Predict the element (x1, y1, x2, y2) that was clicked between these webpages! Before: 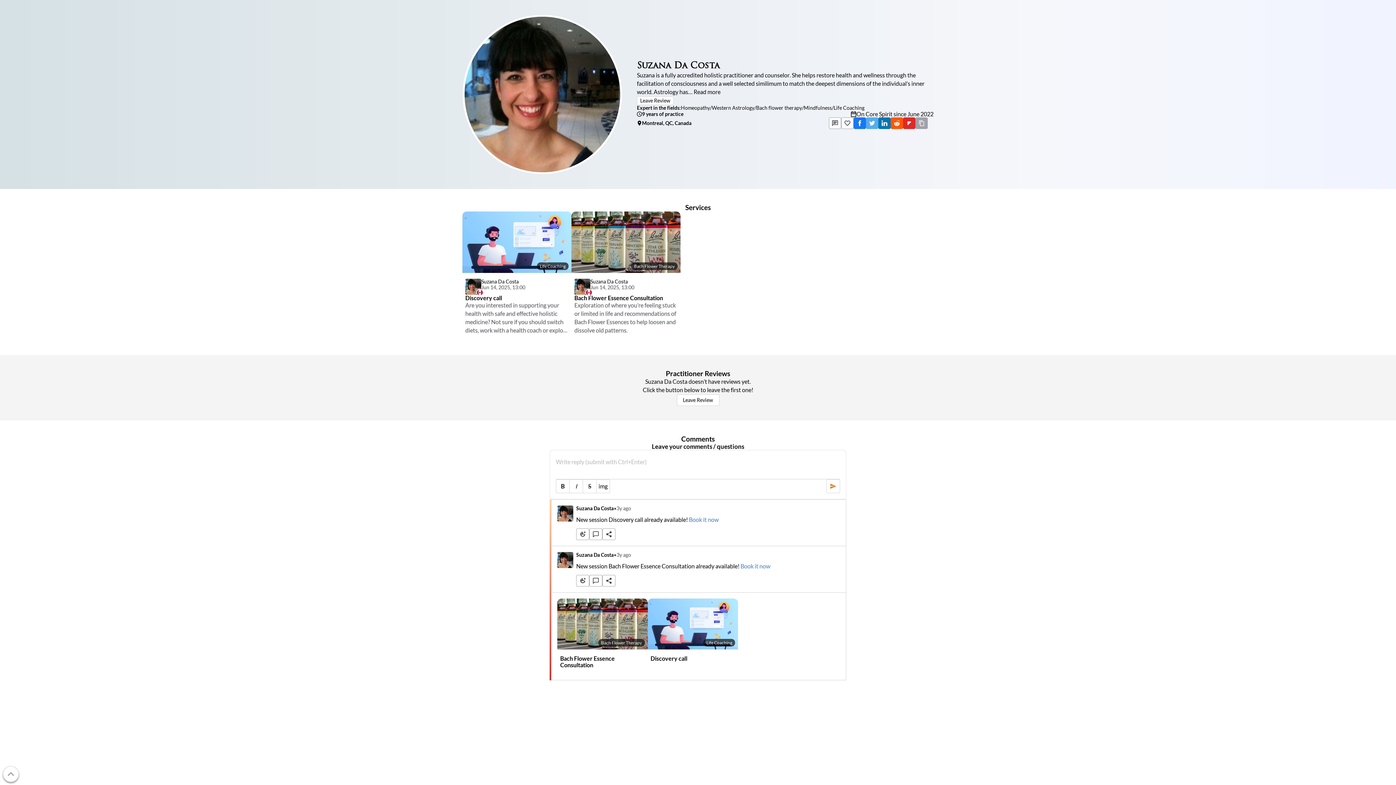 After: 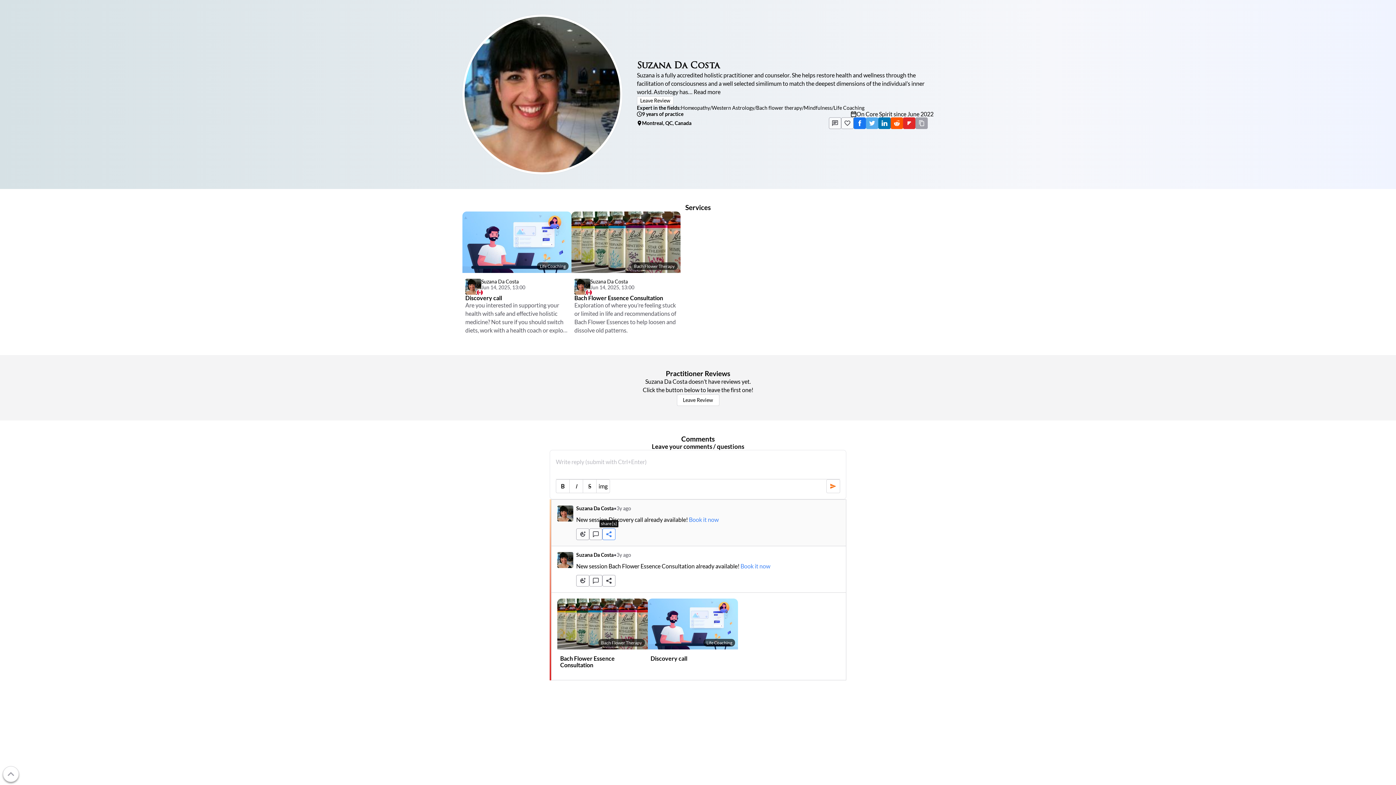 Action: label: share [s] bbox: (602, 528, 615, 540)